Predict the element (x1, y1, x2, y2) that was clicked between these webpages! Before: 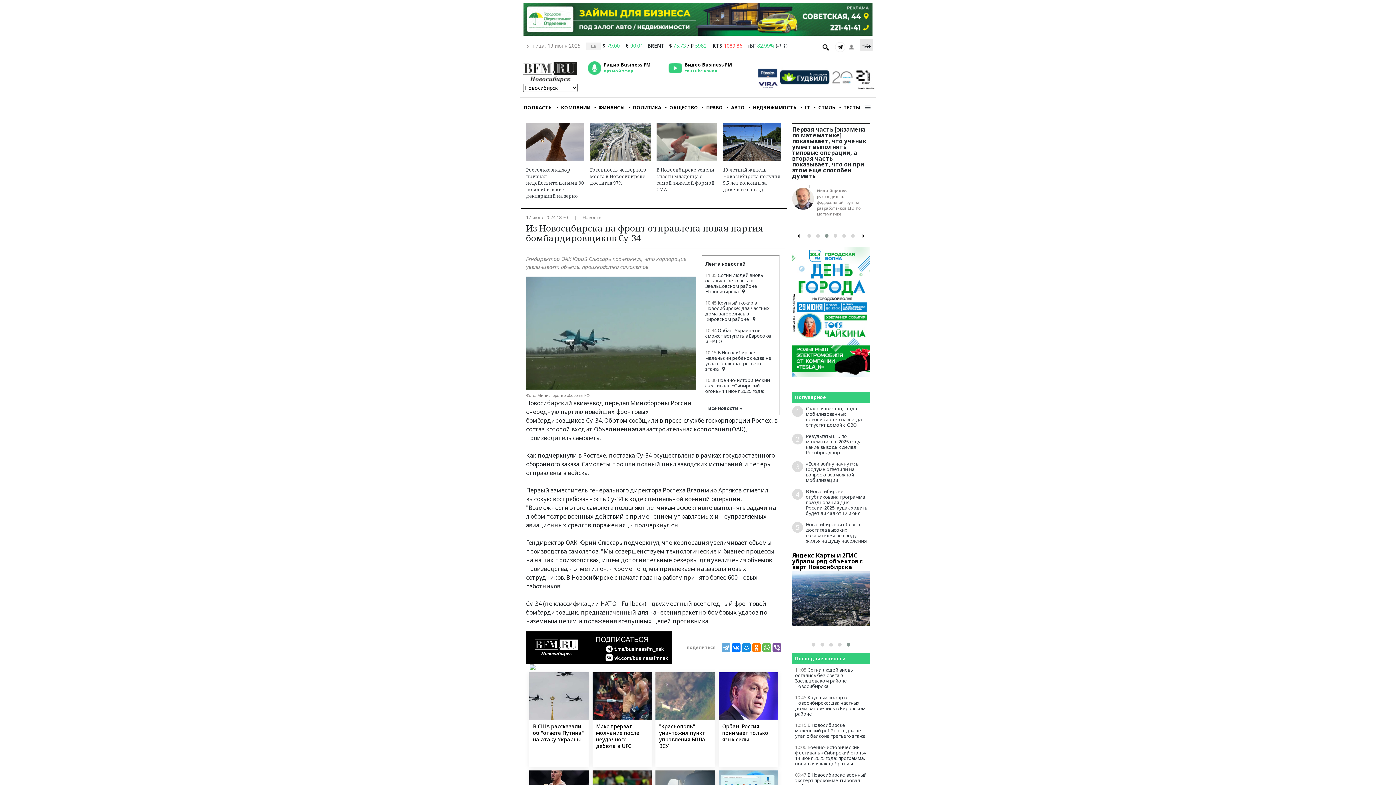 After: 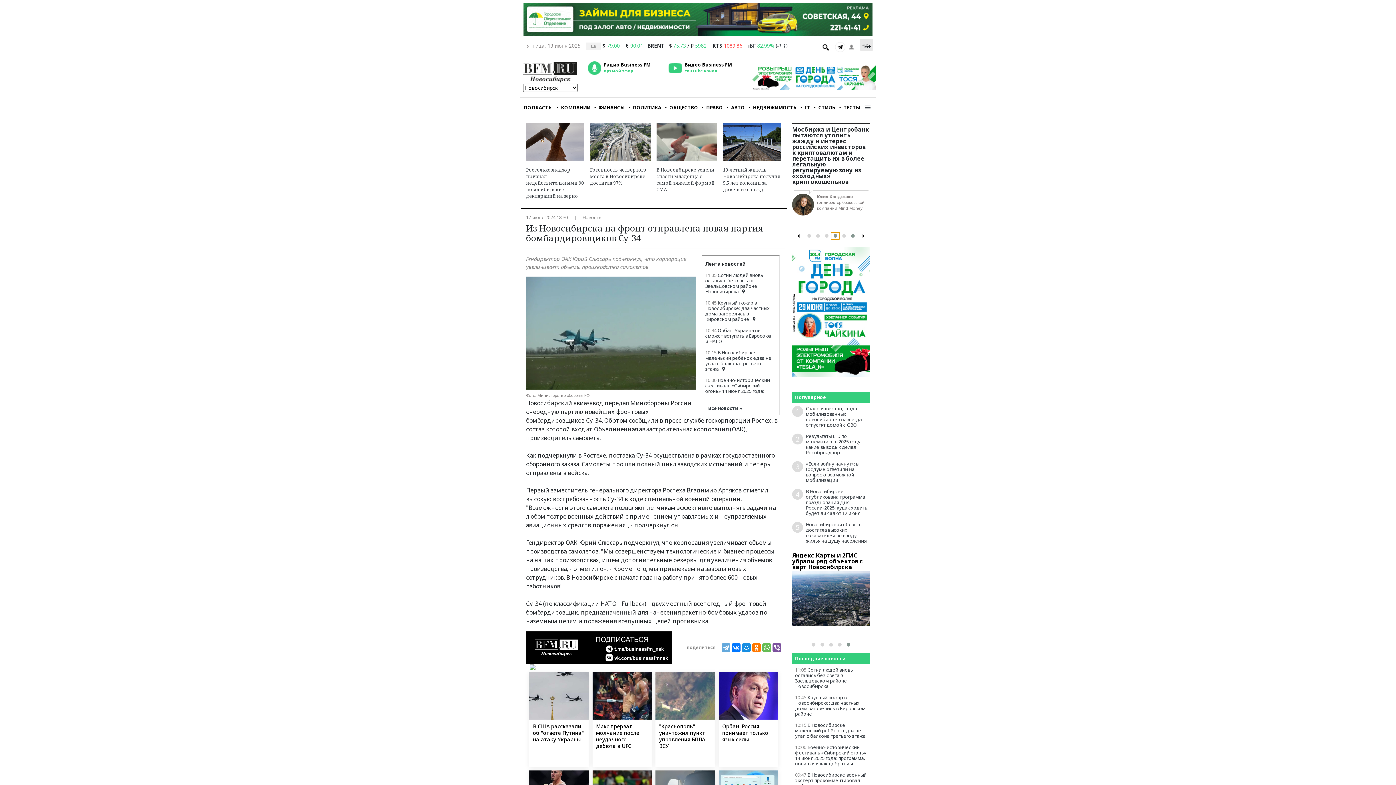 Action: bbox: (831, 232, 840, 239)